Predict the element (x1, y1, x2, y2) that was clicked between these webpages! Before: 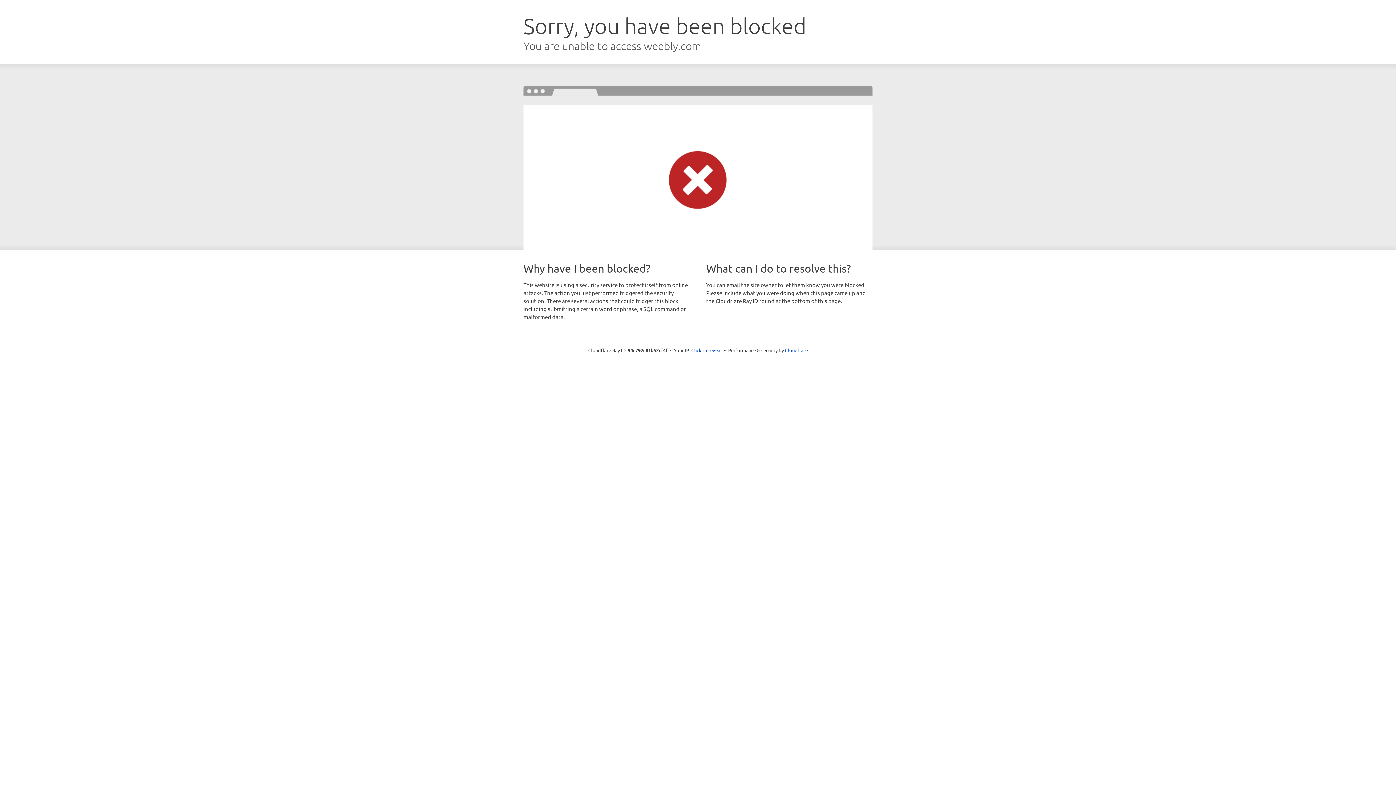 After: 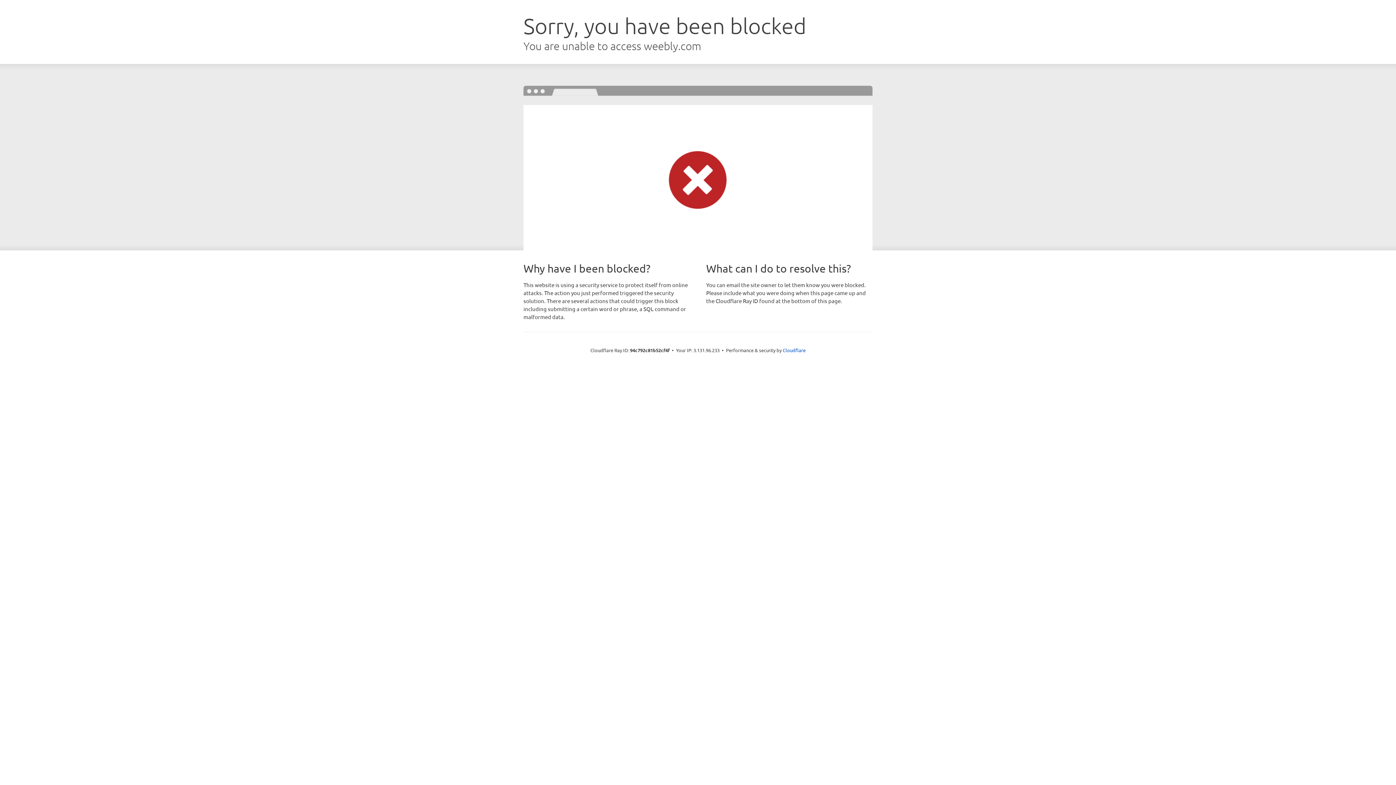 Action: bbox: (691, 346, 722, 353) label: Click to reveal